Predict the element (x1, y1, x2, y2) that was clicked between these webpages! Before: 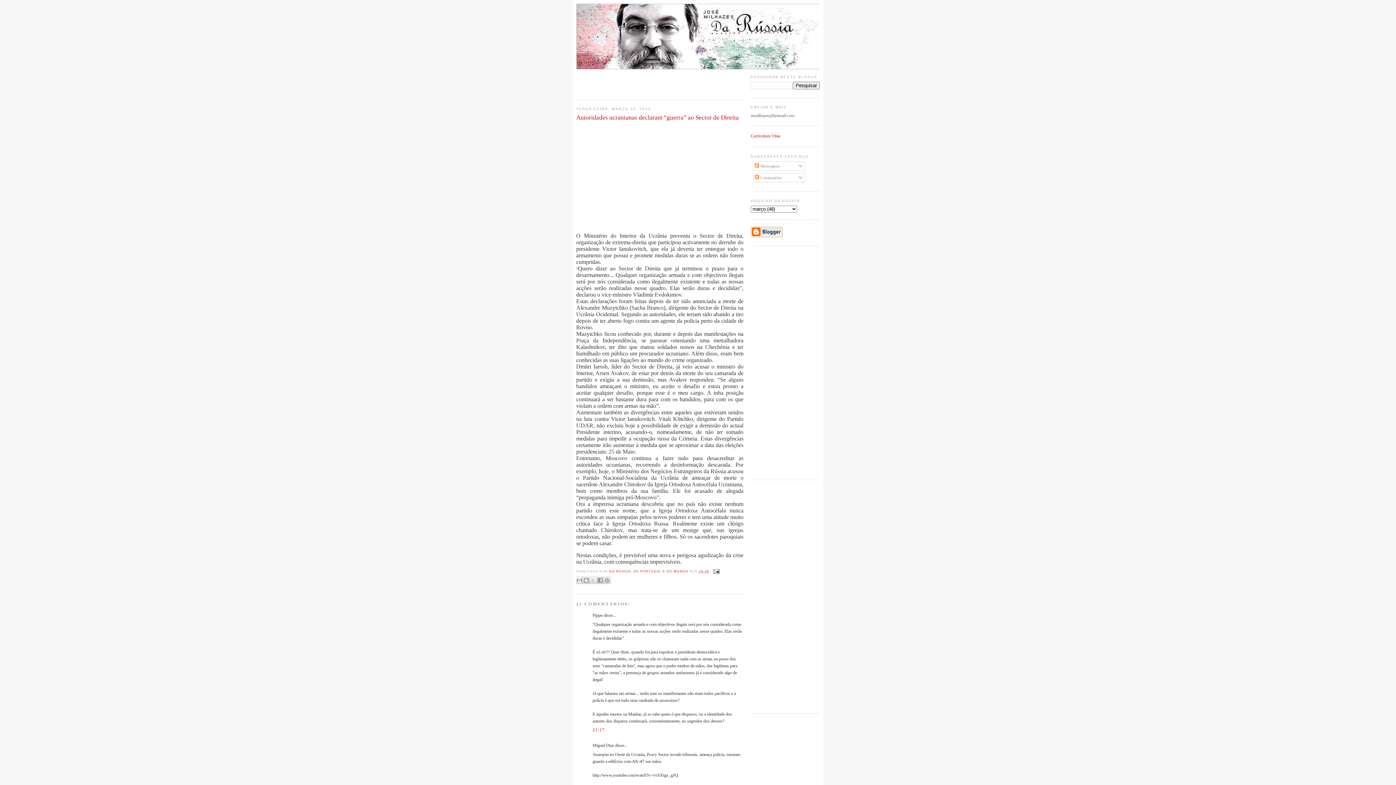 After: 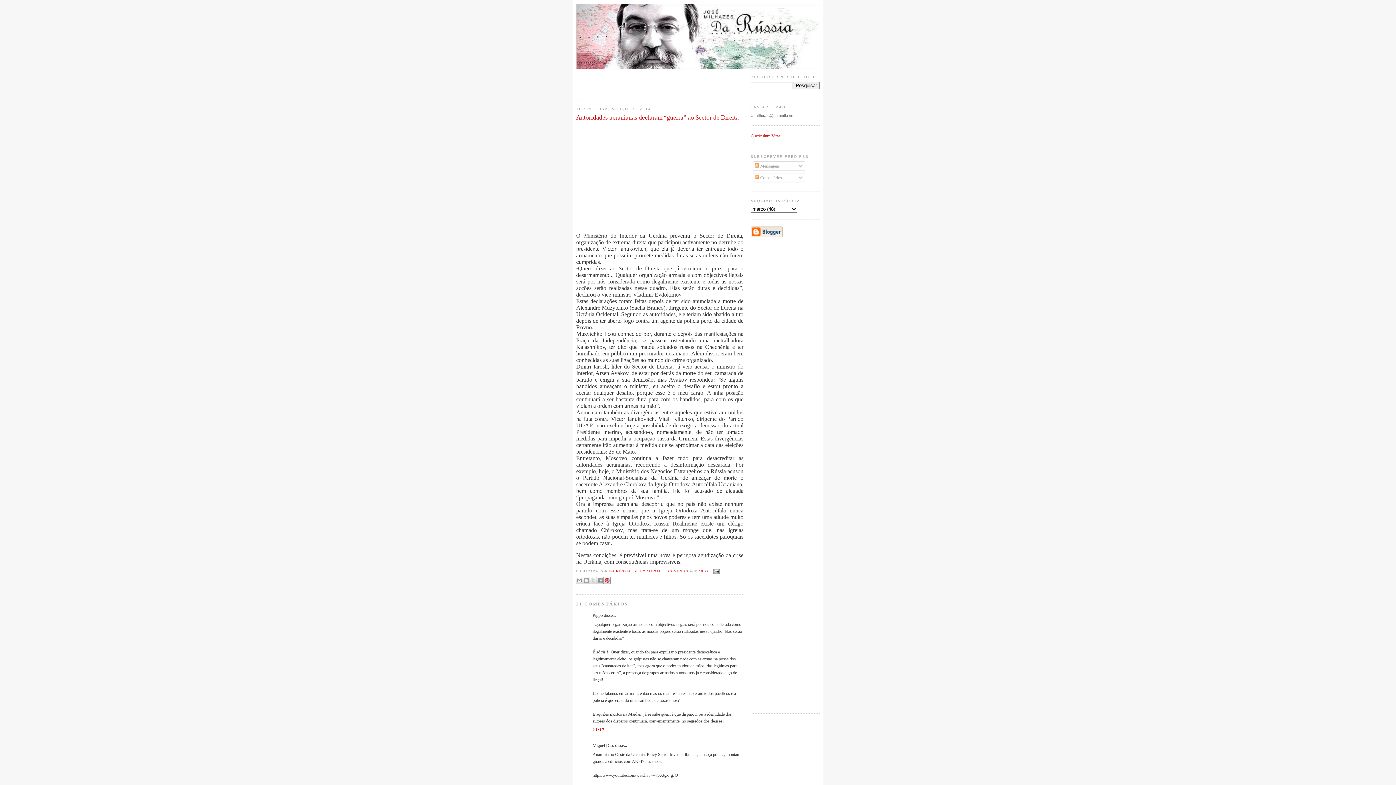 Action: bbox: (603, 577, 610, 584) label: PARTILHAR NO PINTEREST